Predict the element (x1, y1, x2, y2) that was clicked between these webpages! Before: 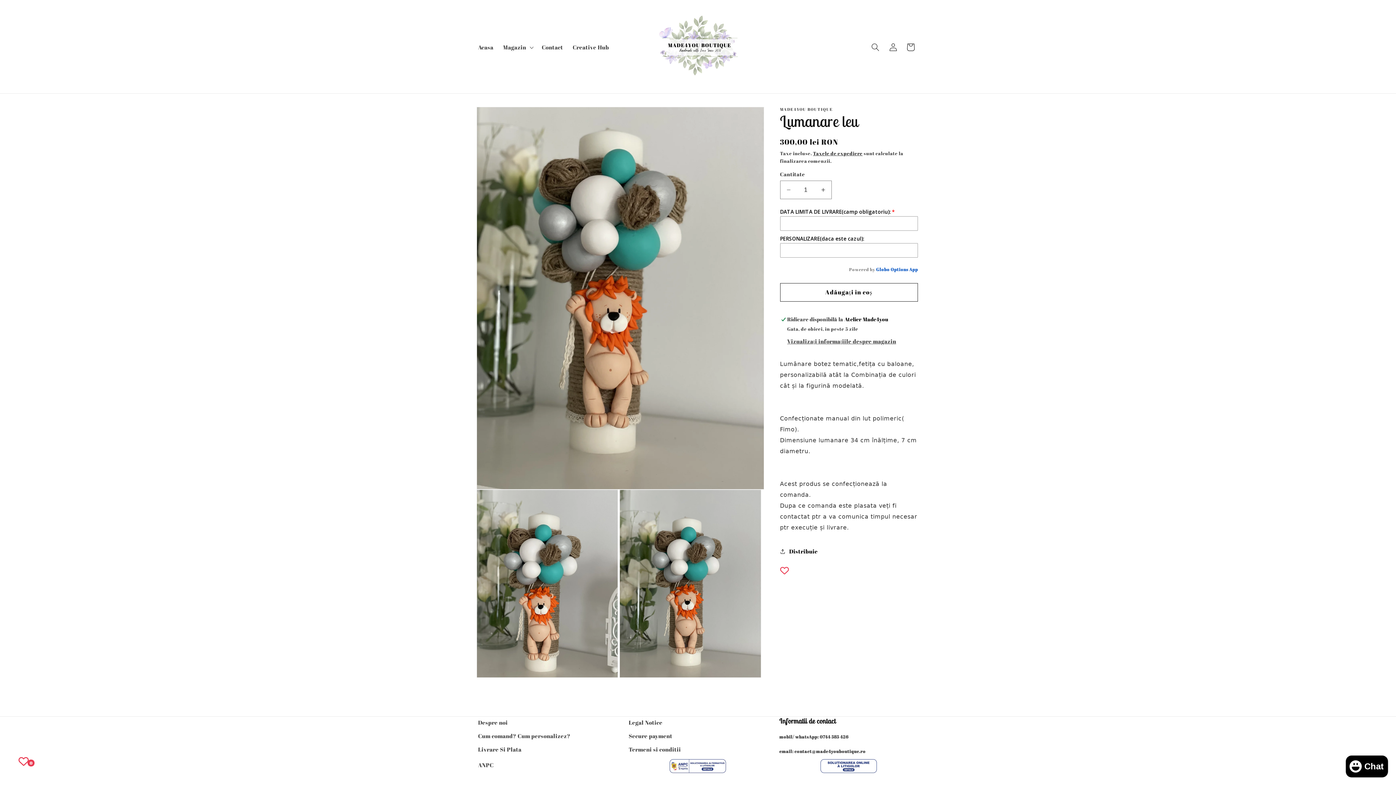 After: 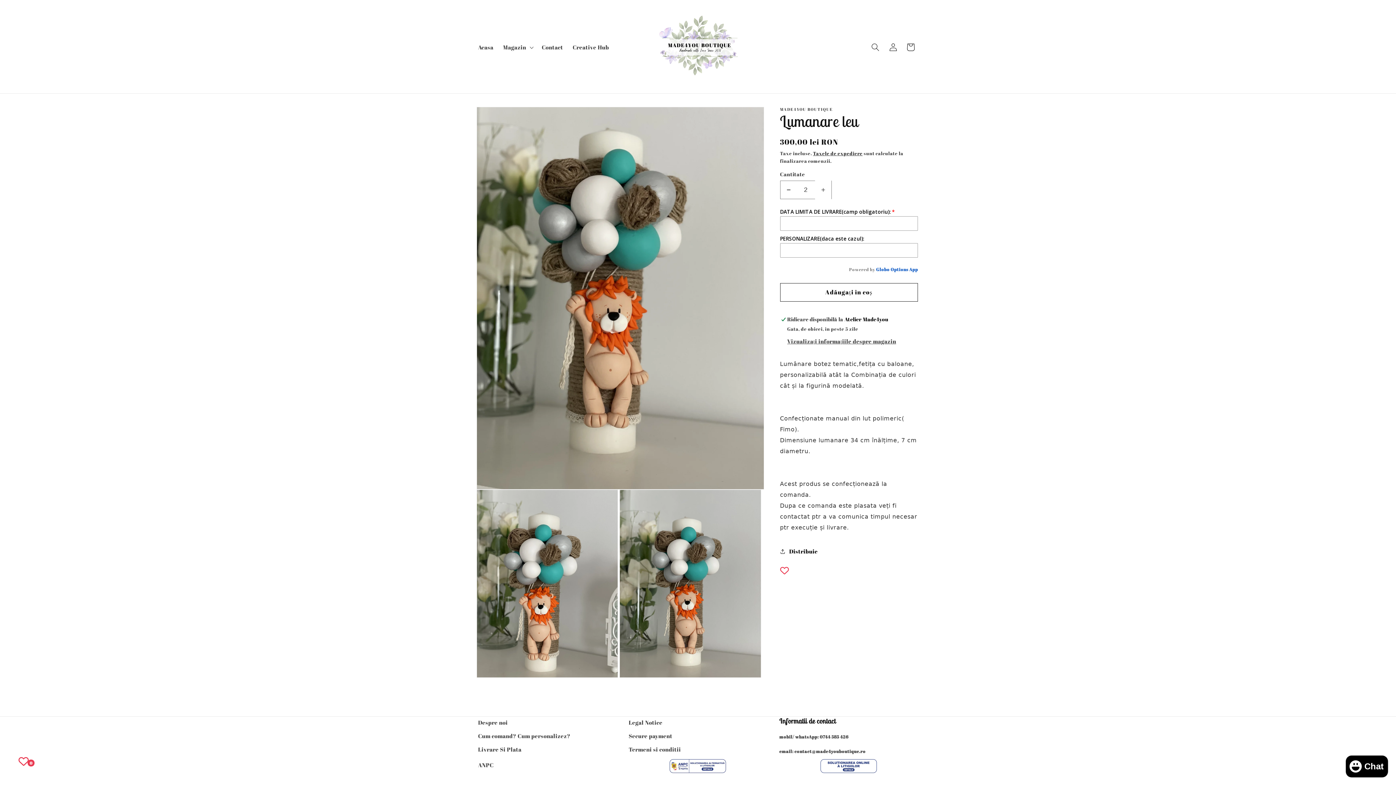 Action: label: Creșteți cantitatea pentru Lumanare leu bbox: (815, 180, 831, 199)